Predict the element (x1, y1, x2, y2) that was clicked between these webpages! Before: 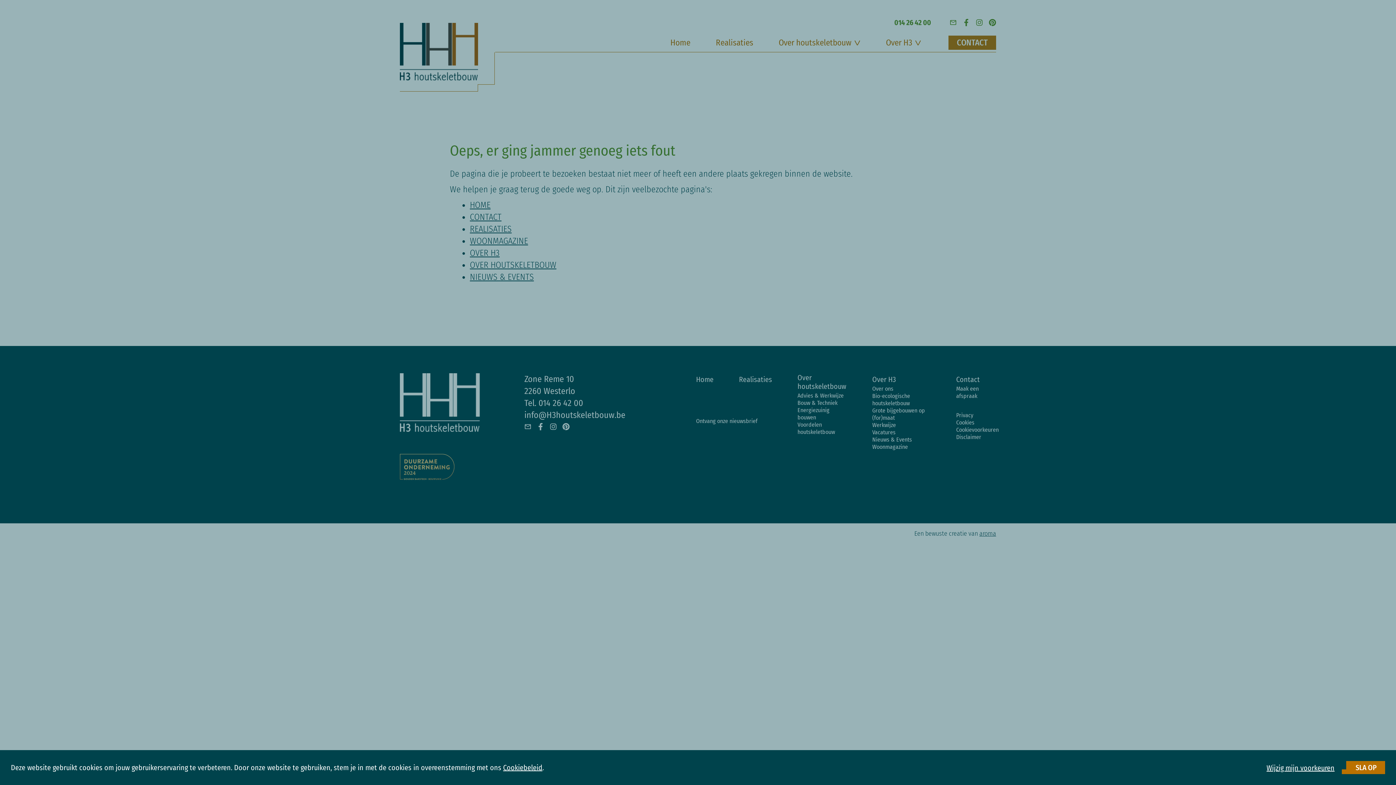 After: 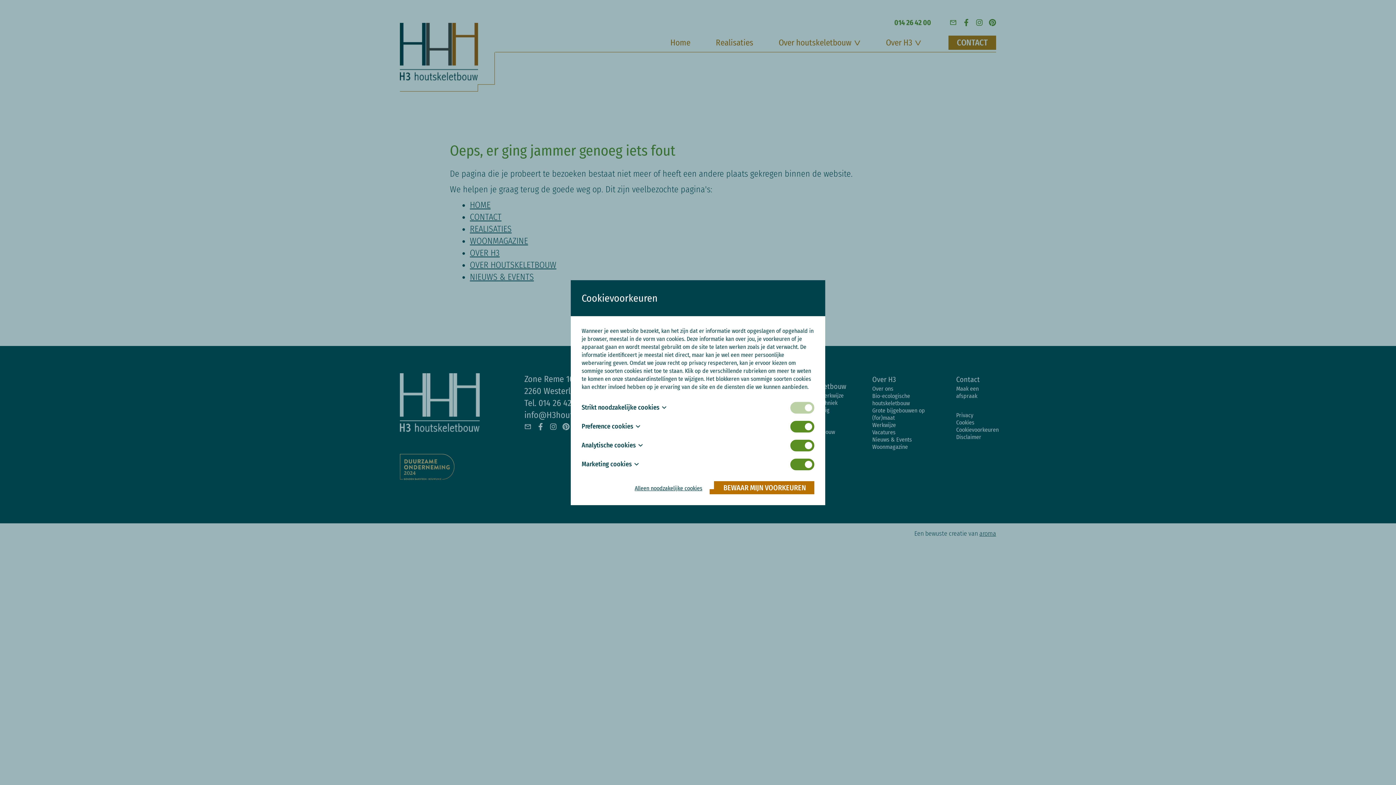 Action: label: Wijzig mijn voorkeuren bbox: (1266, 763, 1334, 773)